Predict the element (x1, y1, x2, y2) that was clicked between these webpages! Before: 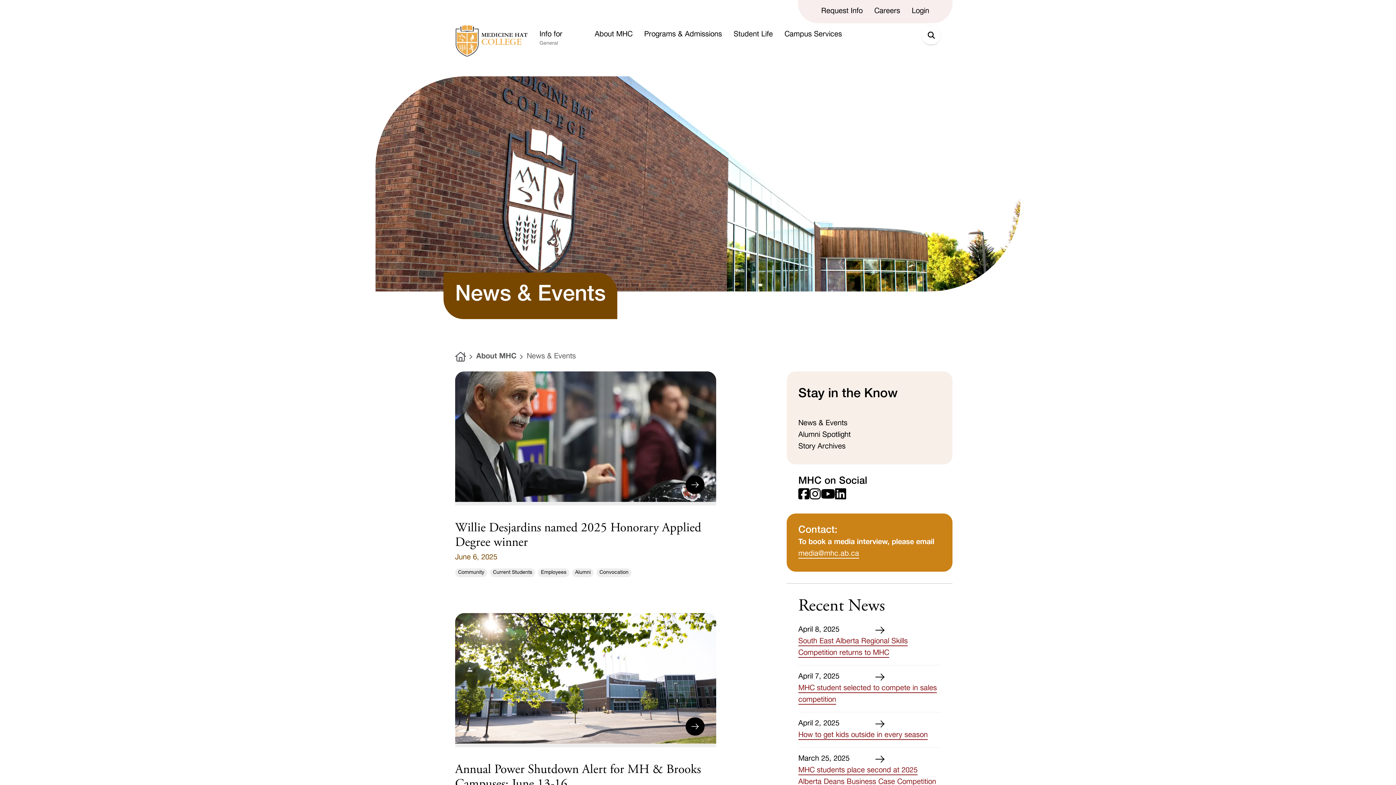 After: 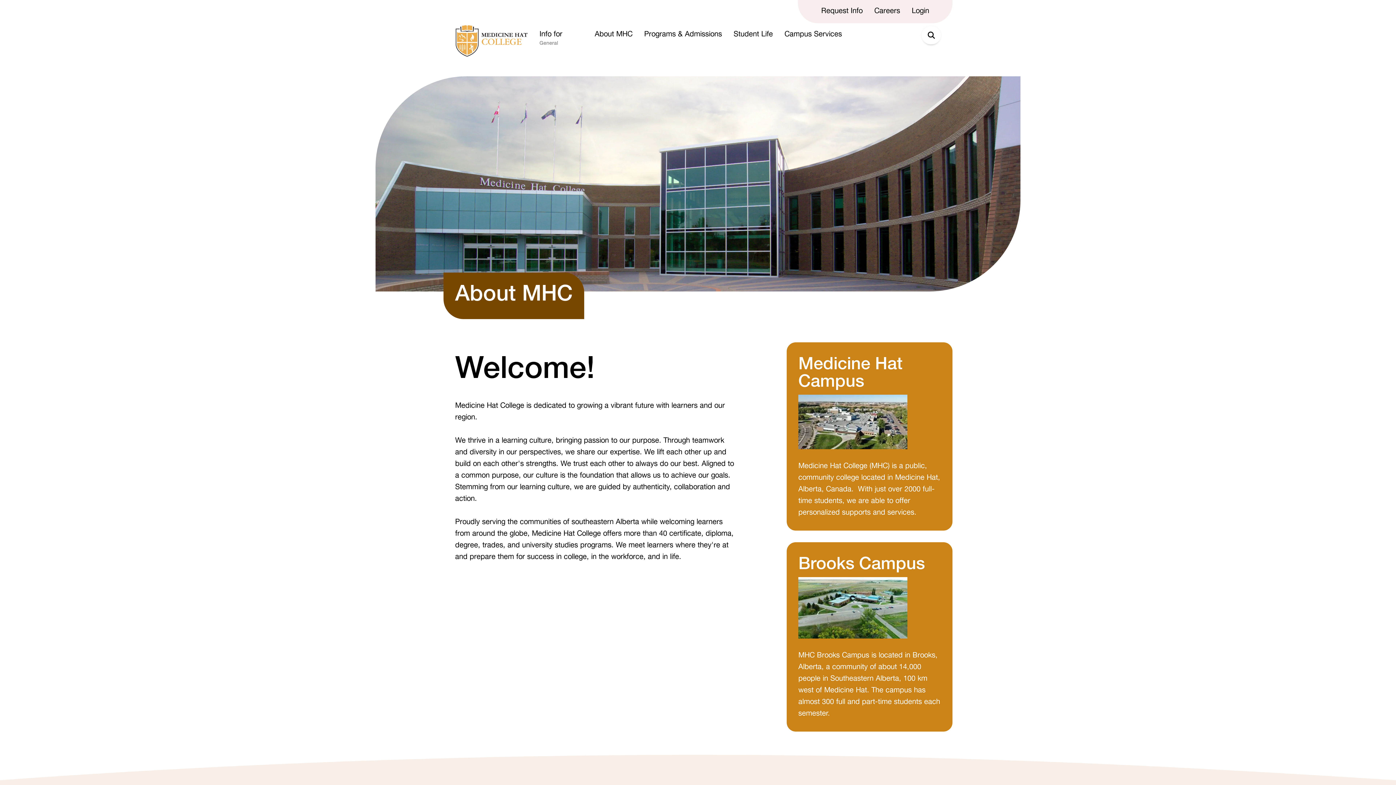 Action: bbox: (594, 29, 632, 40) label: About MHC